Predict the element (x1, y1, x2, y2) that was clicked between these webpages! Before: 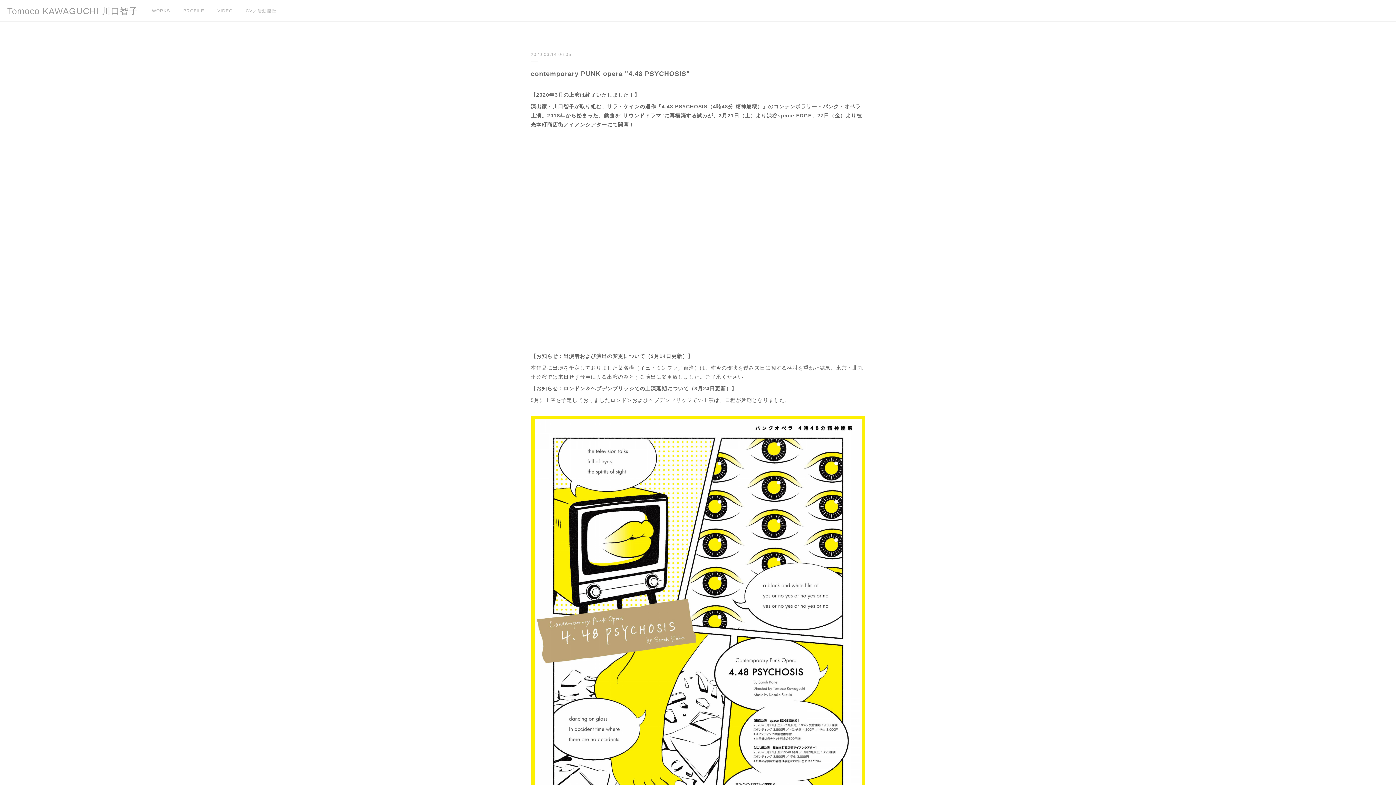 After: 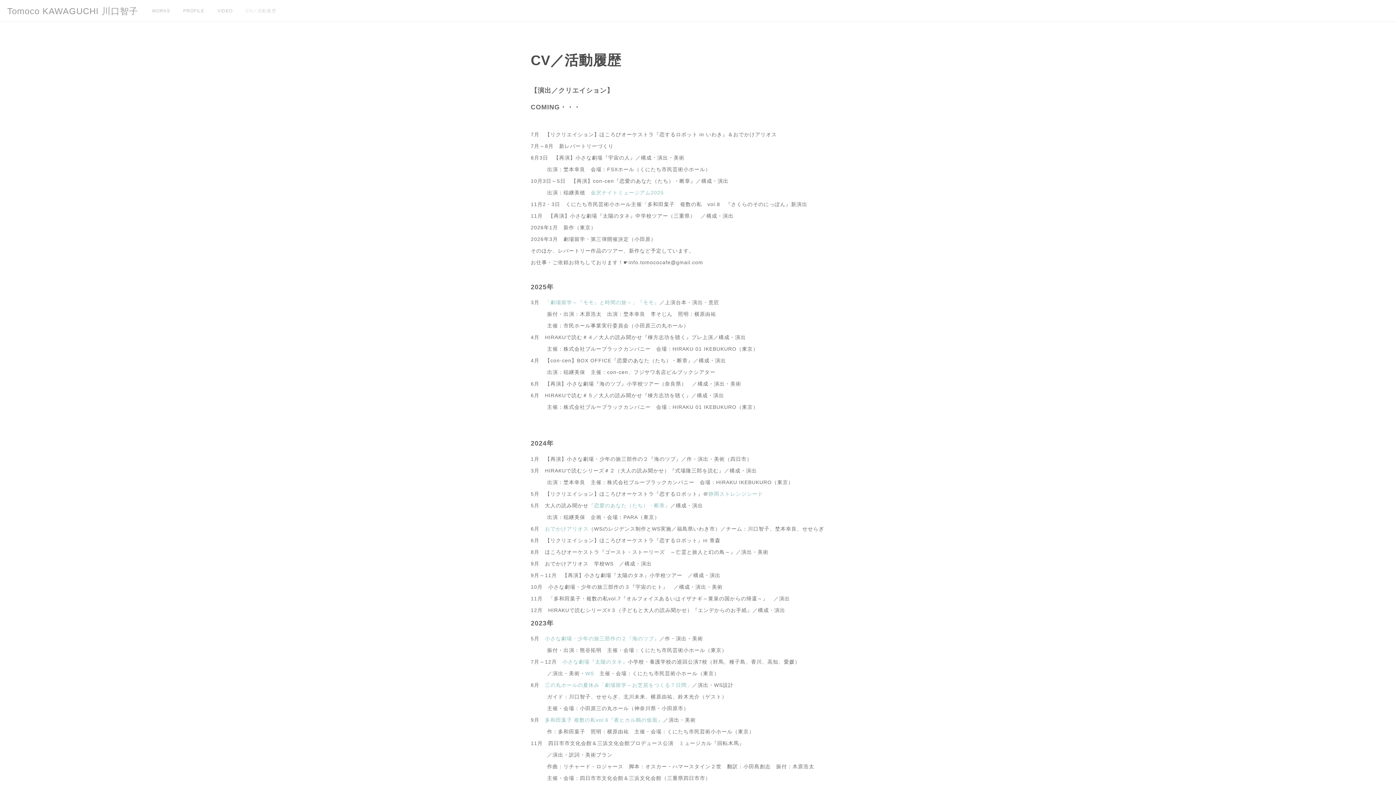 Action: label: CV／活動履歴 bbox: (239, 0, 282, 21)